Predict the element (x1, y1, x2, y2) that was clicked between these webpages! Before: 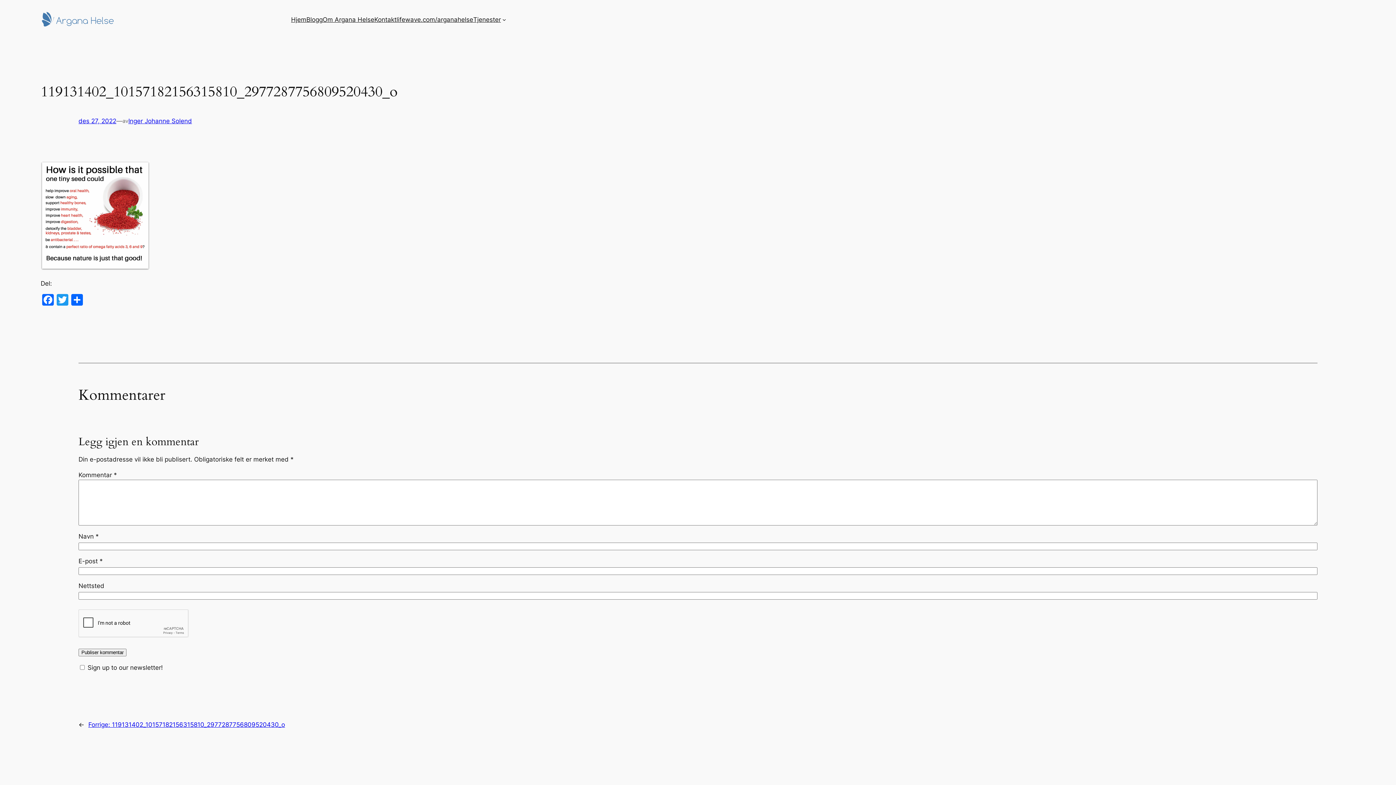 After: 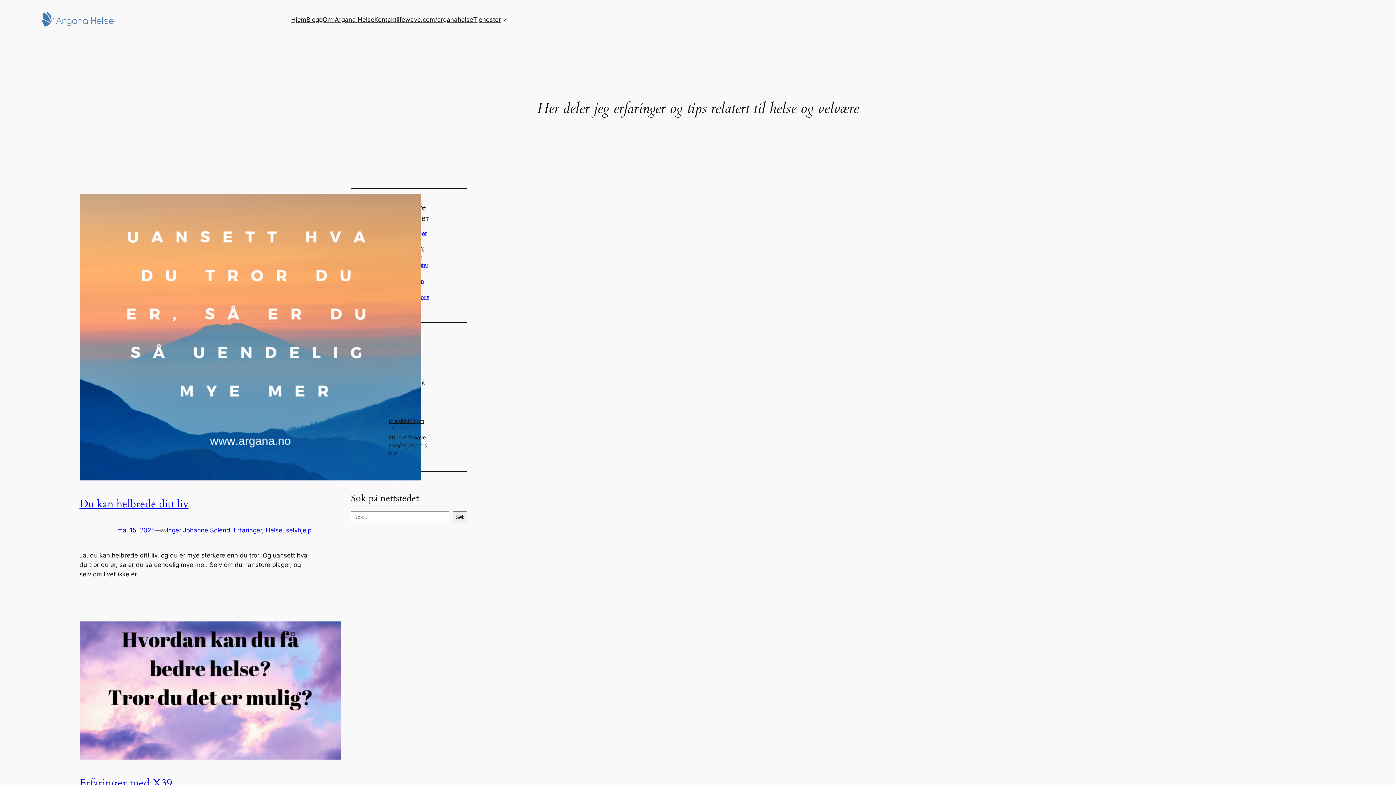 Action: label: Blogg bbox: (306, 14, 322, 24)